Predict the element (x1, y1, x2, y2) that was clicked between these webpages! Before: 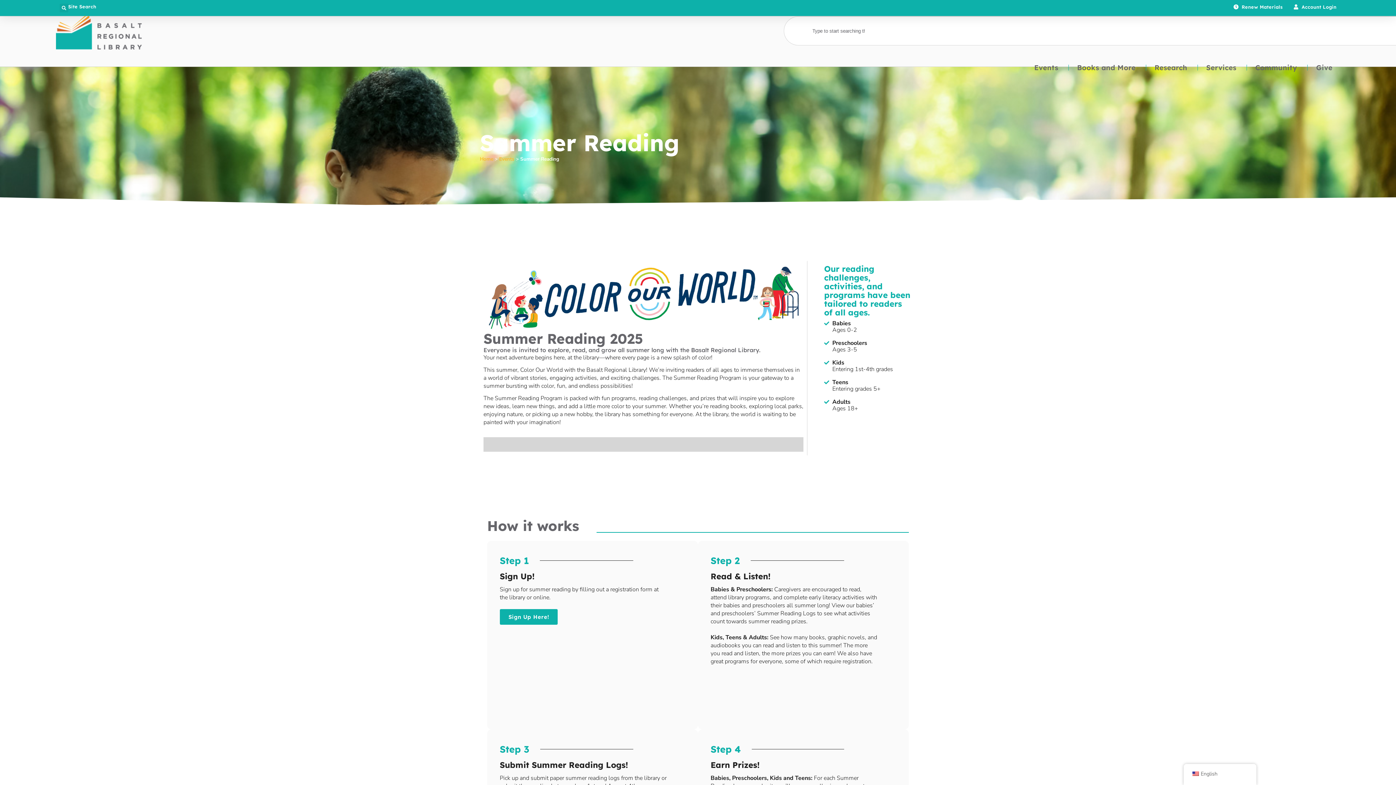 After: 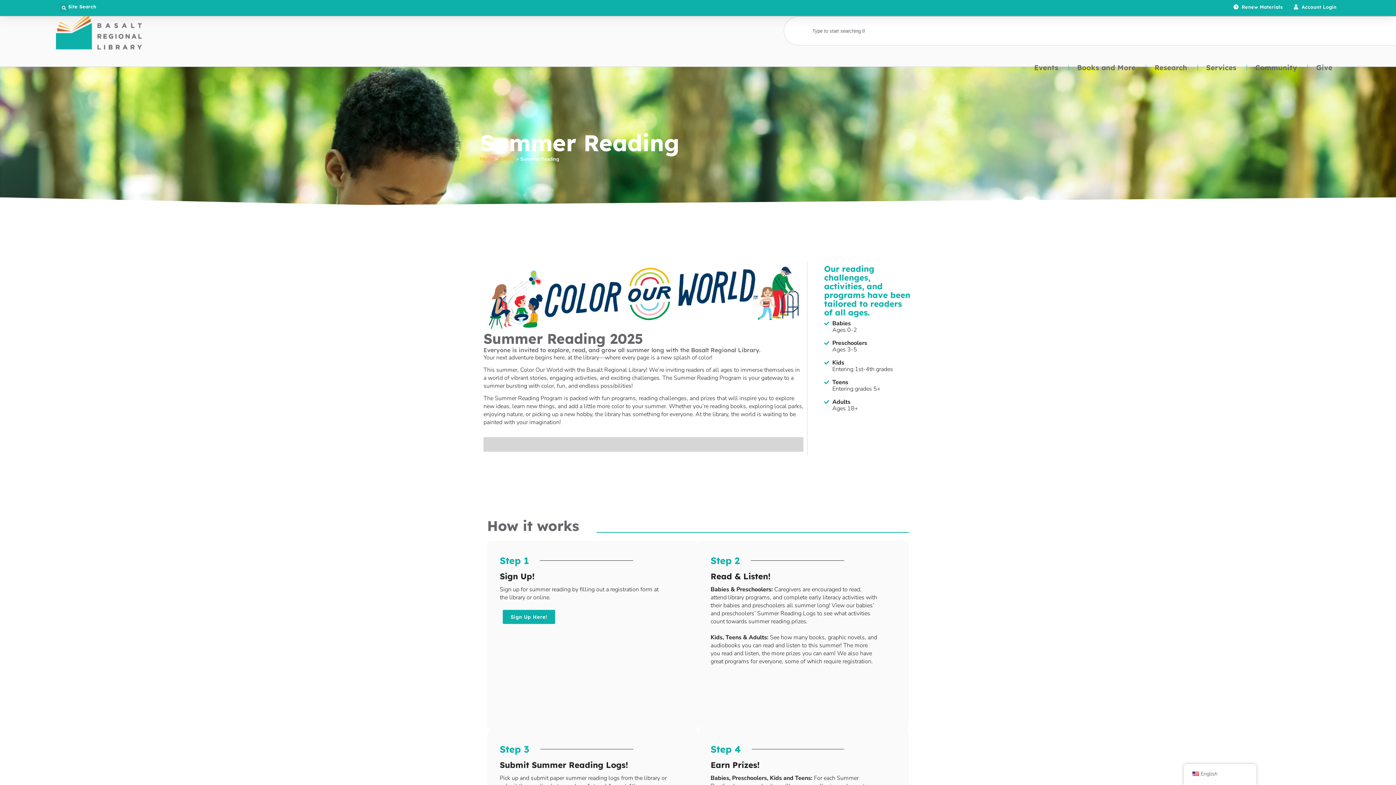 Action: bbox: (499, 609, 557, 625) label: Sign Up Here!